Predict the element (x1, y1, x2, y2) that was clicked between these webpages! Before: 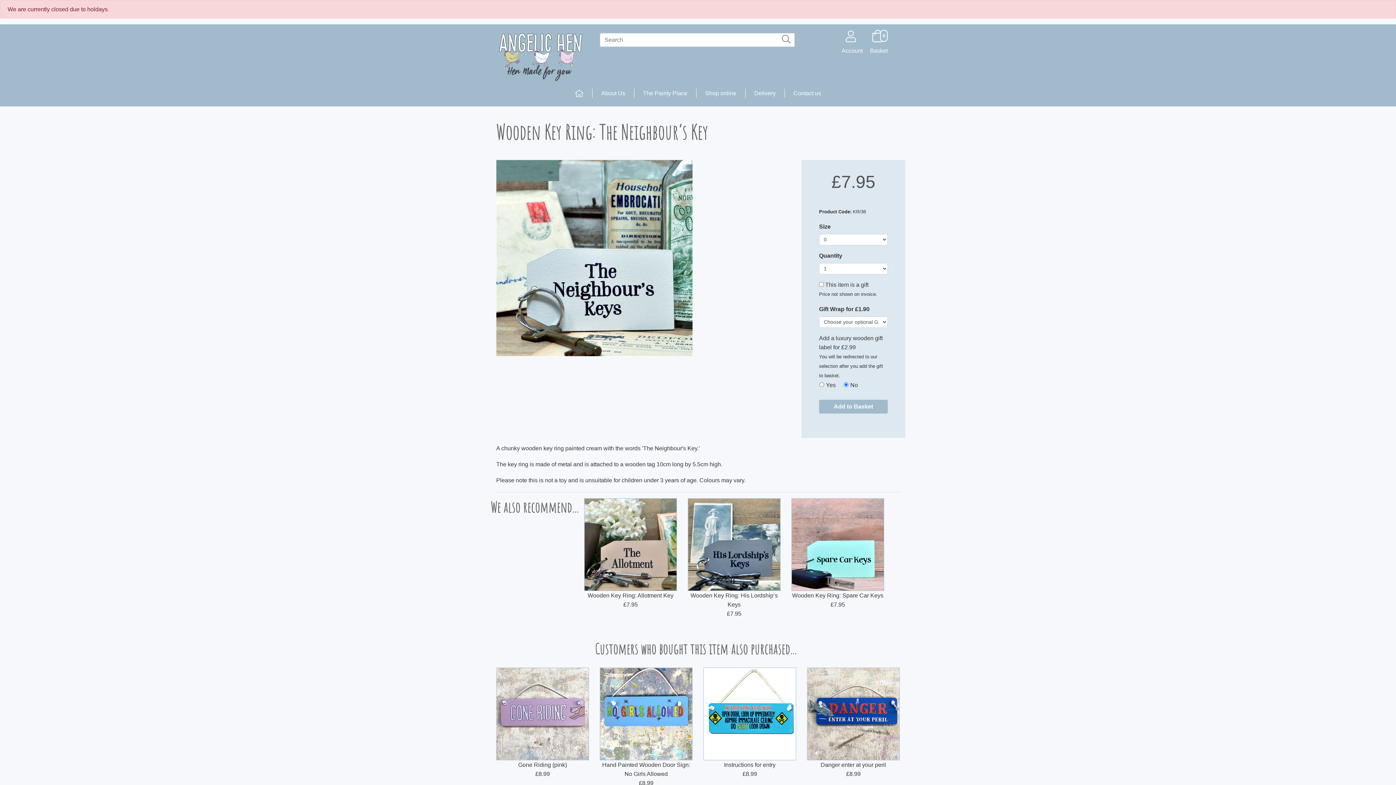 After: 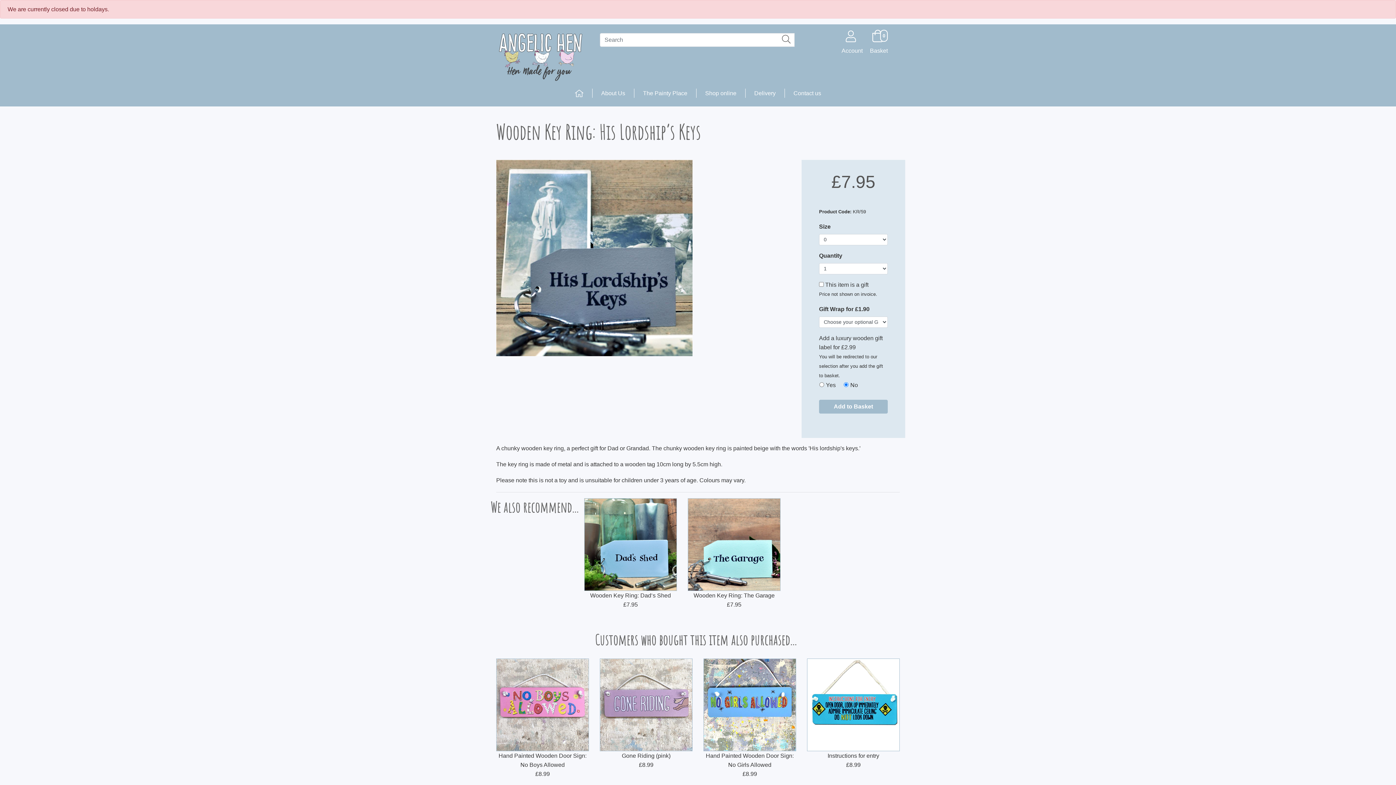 Action: bbox: (688, 541, 780, 547)